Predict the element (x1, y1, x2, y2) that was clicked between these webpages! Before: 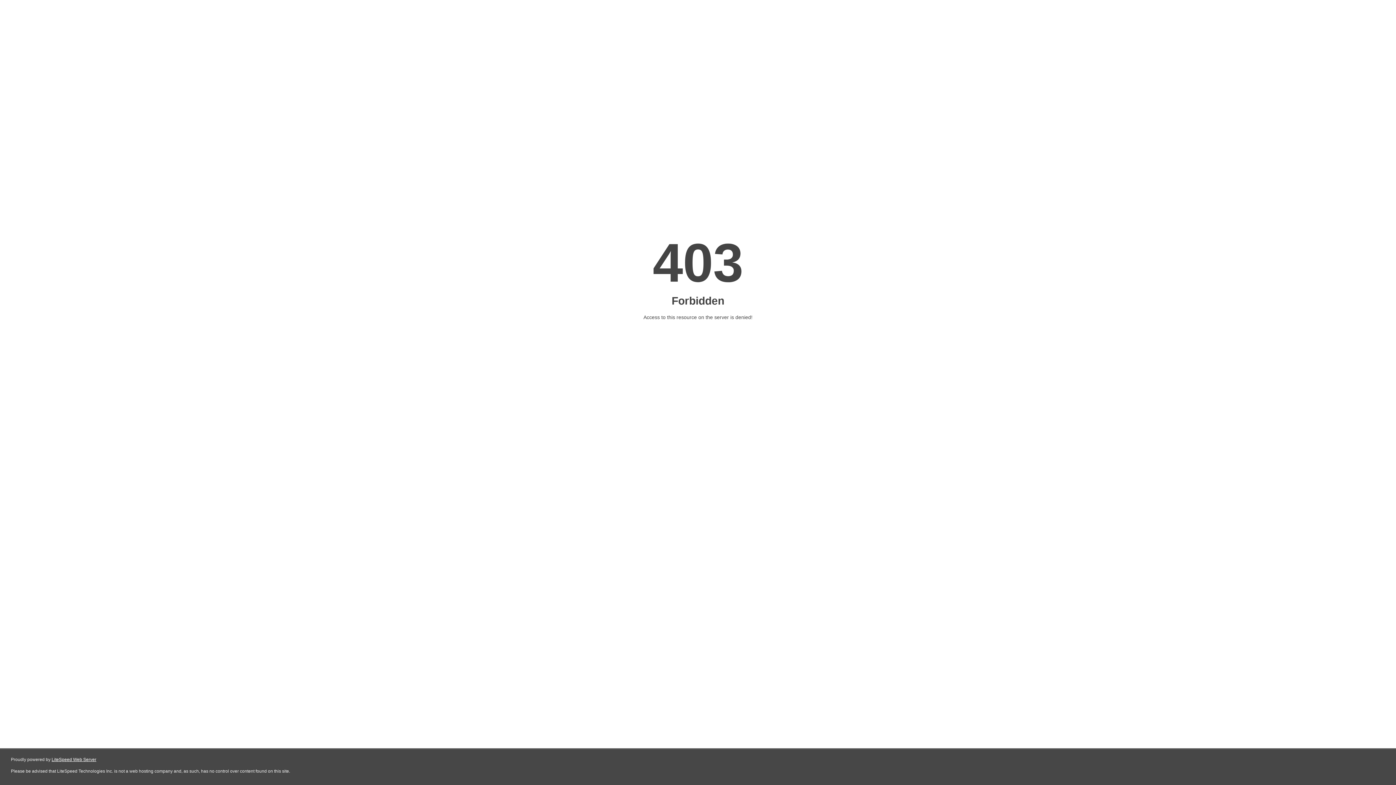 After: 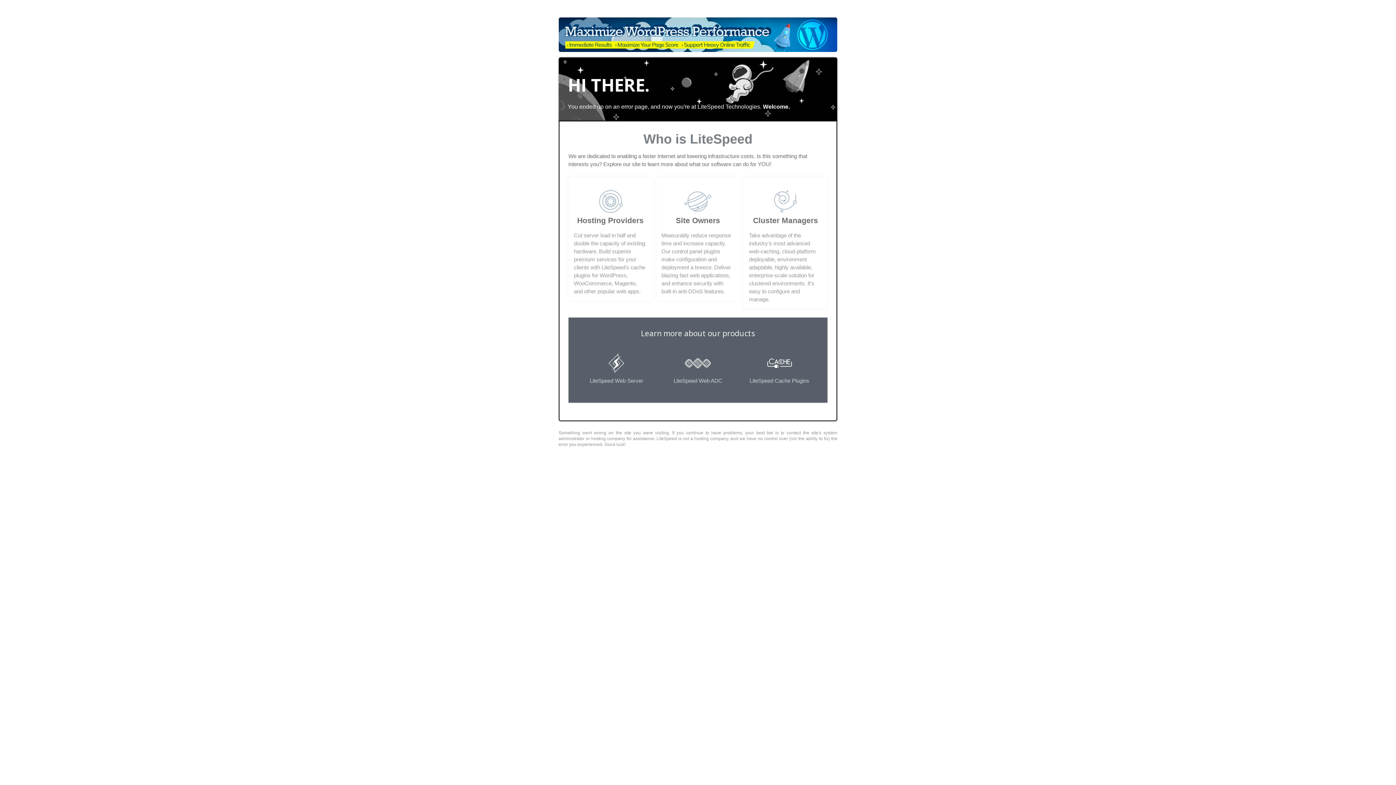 Action: bbox: (51, 757, 96, 762) label: LiteSpeed Web Server